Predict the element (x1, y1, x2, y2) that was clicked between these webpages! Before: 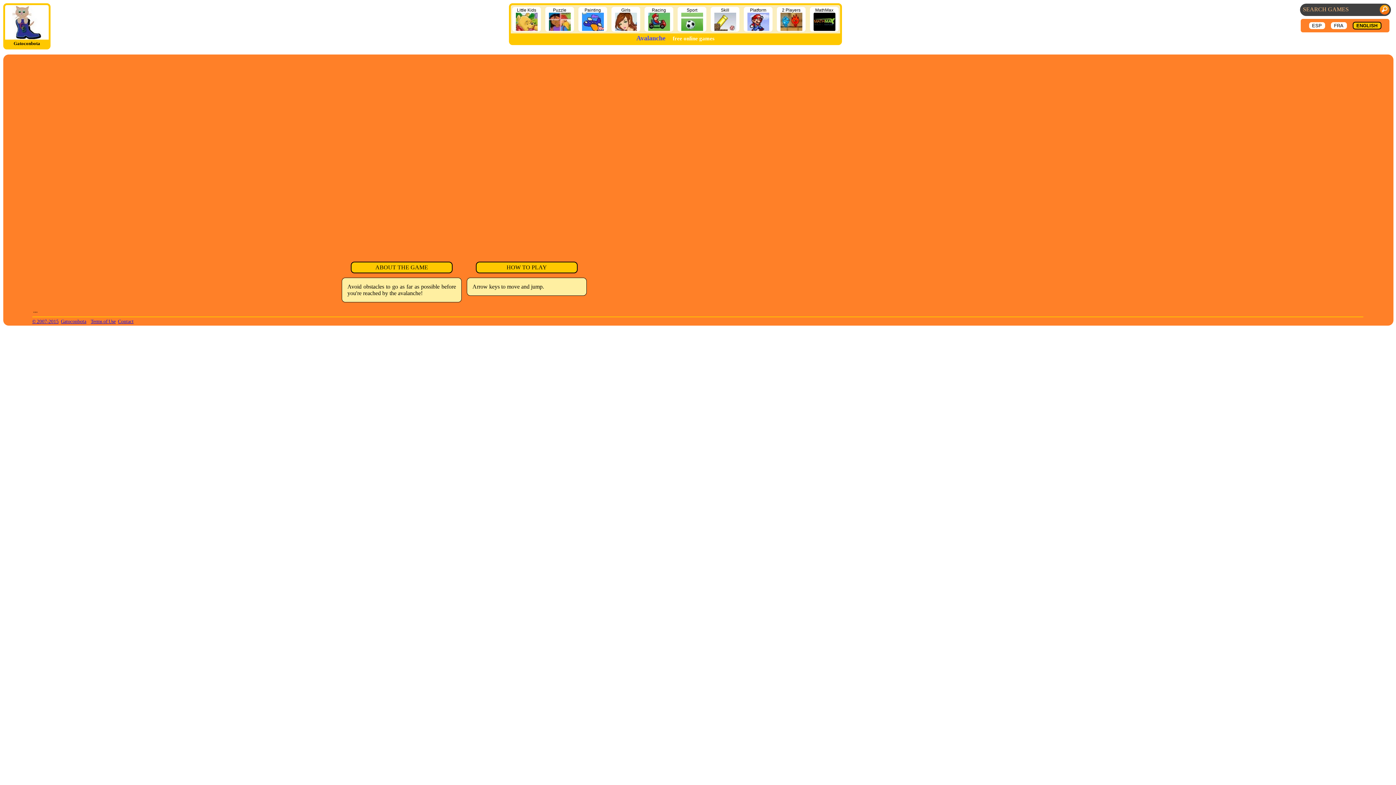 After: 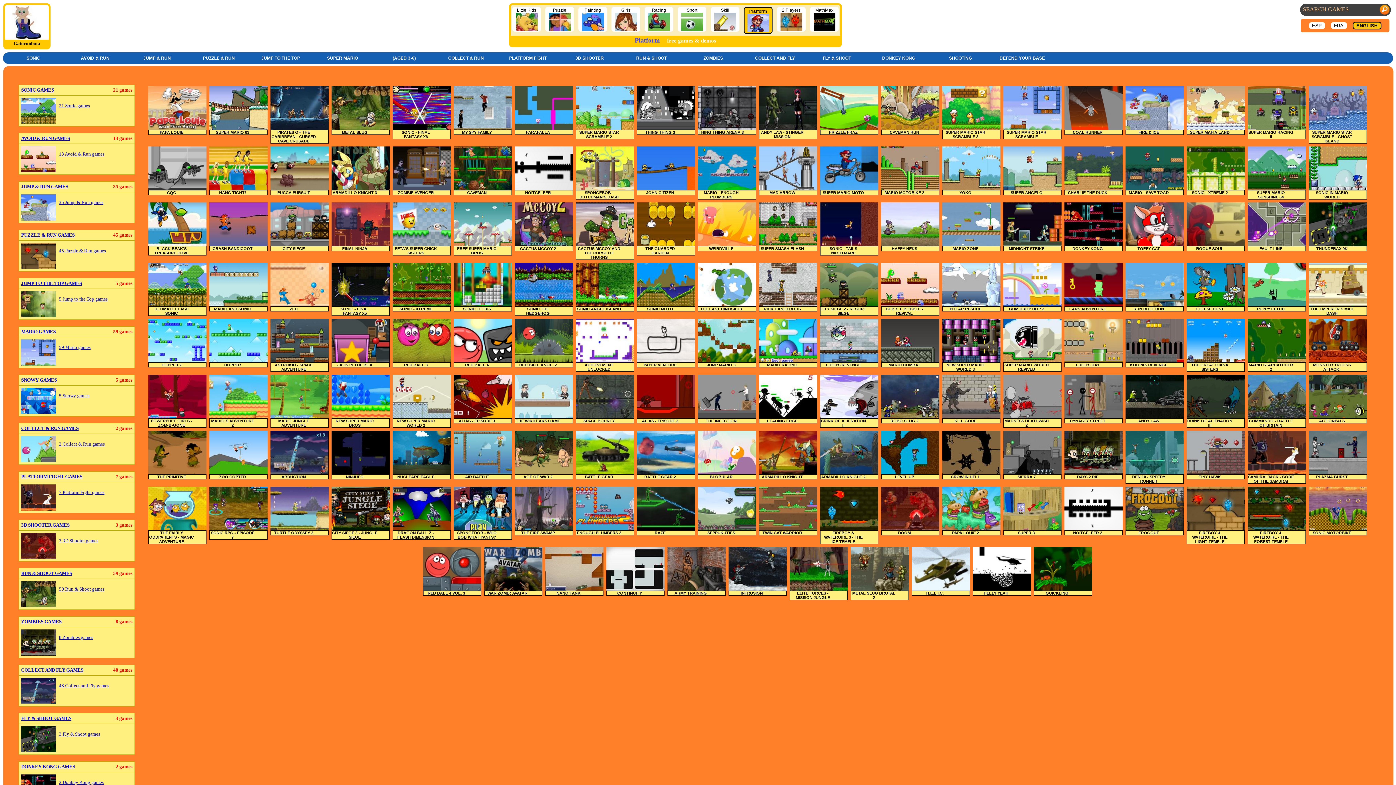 Action: label: Platform
 bbox: (747, 7, 769, 32)